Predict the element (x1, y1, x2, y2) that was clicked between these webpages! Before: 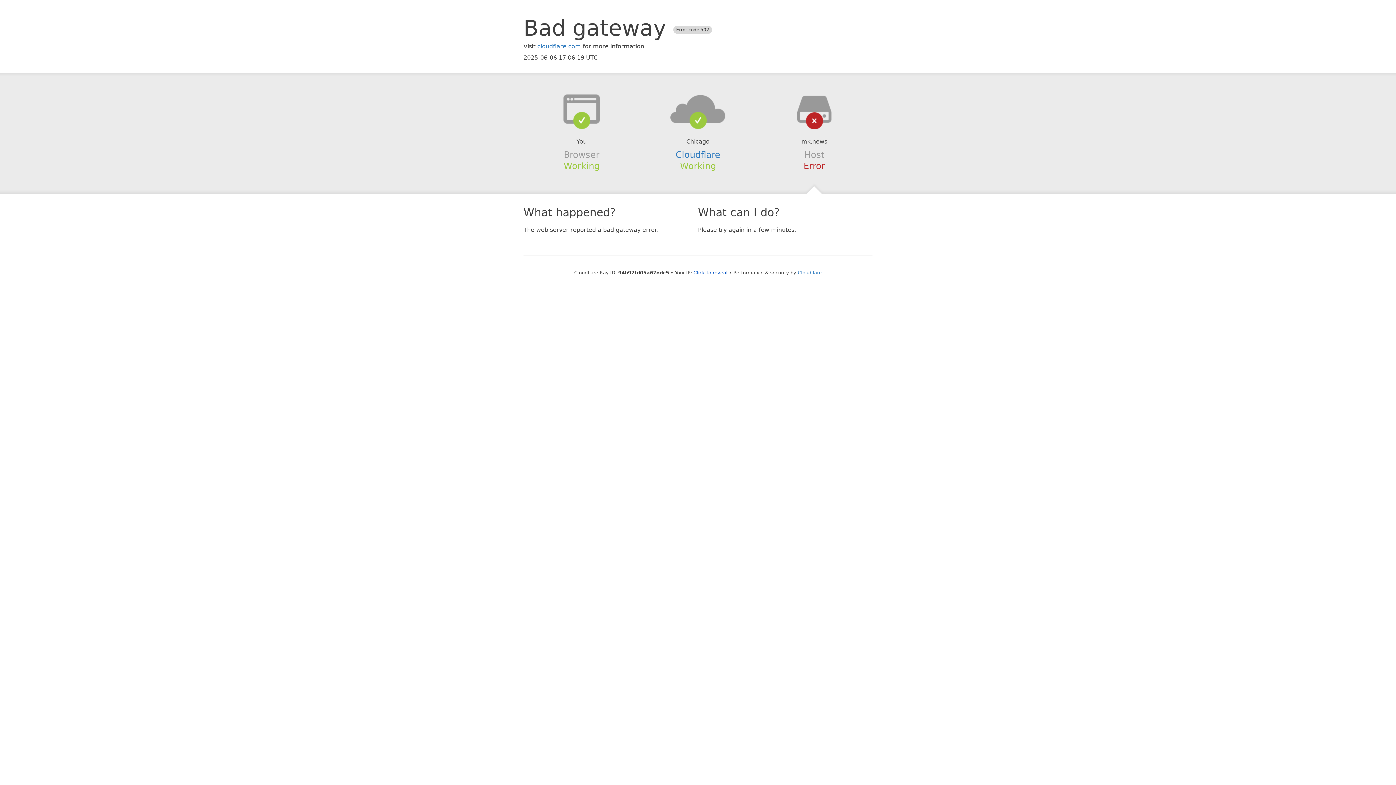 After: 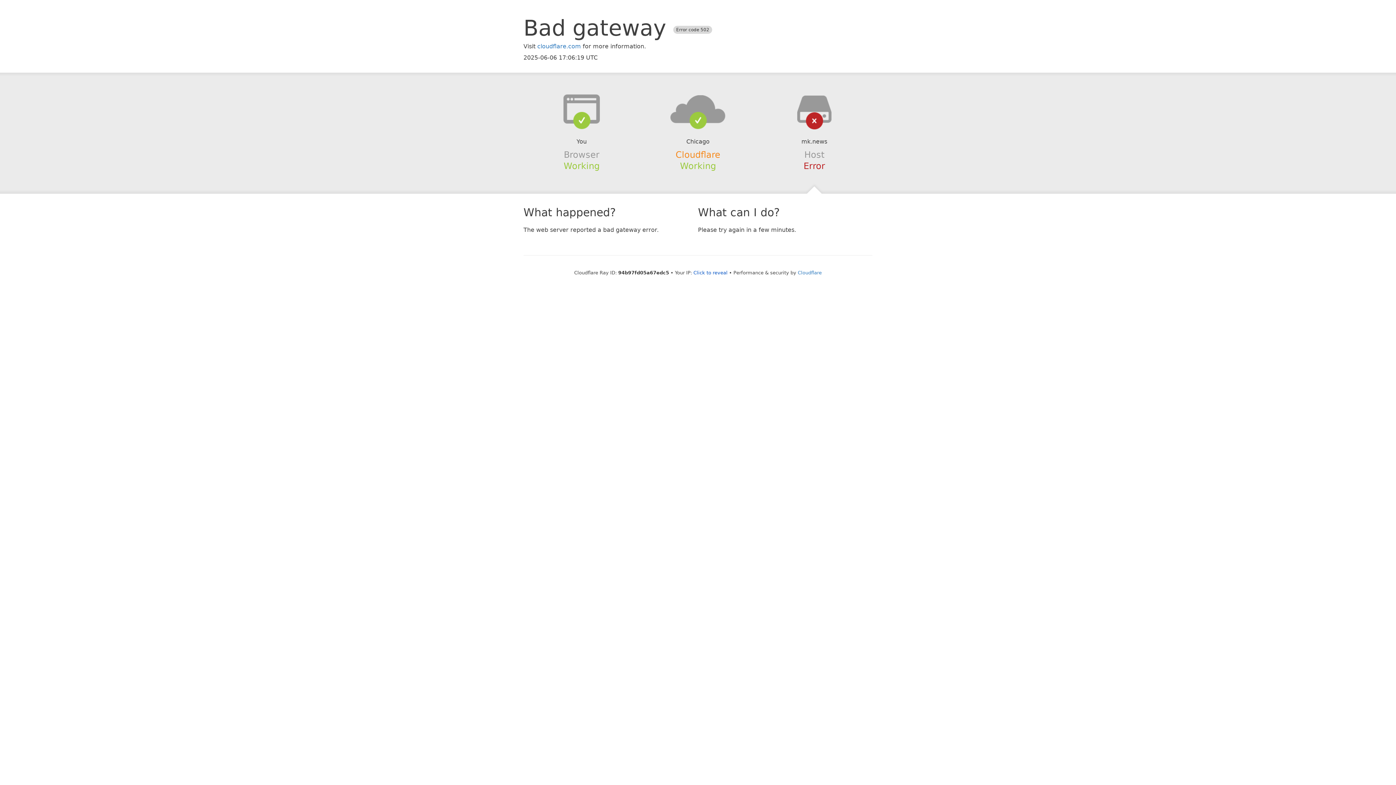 Action: label: Cloudflare bbox: (675, 149, 720, 159)